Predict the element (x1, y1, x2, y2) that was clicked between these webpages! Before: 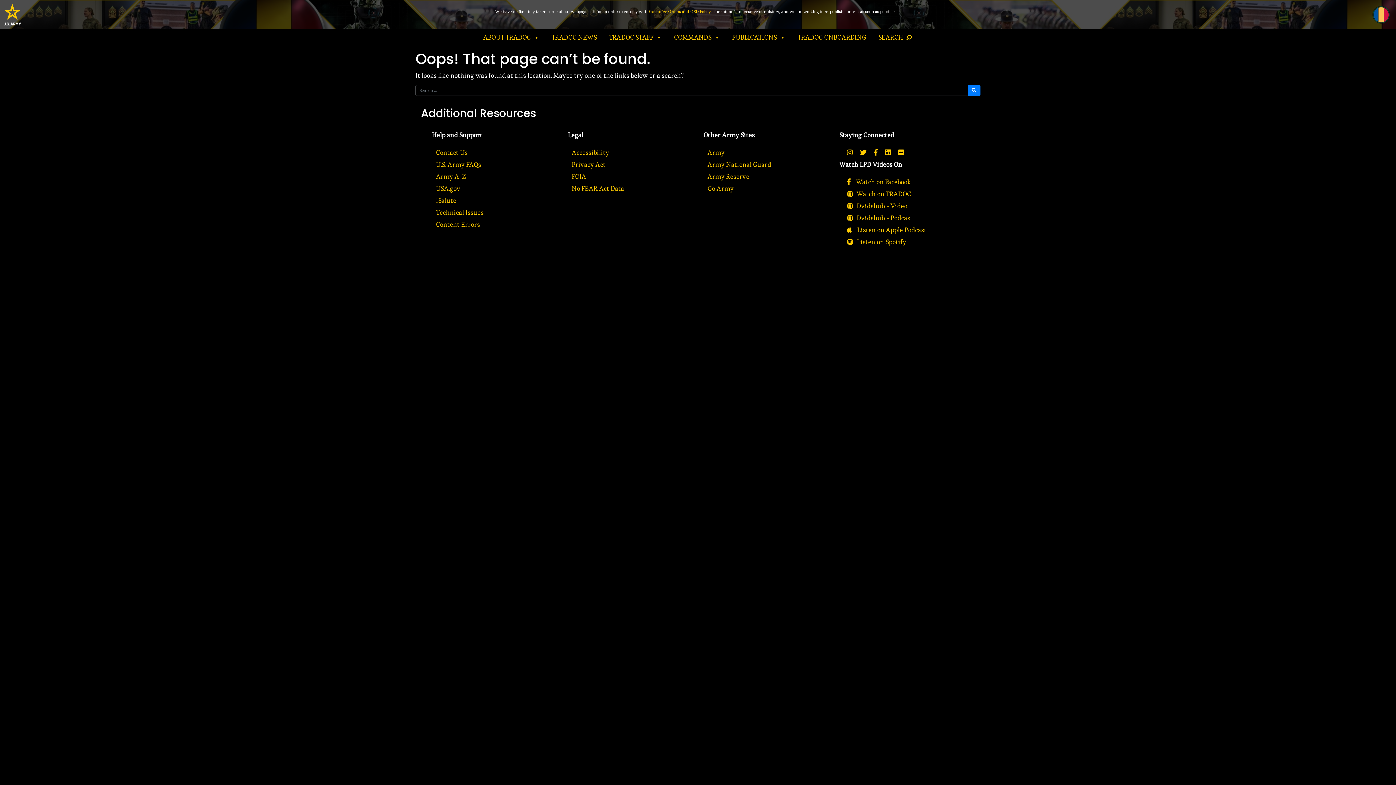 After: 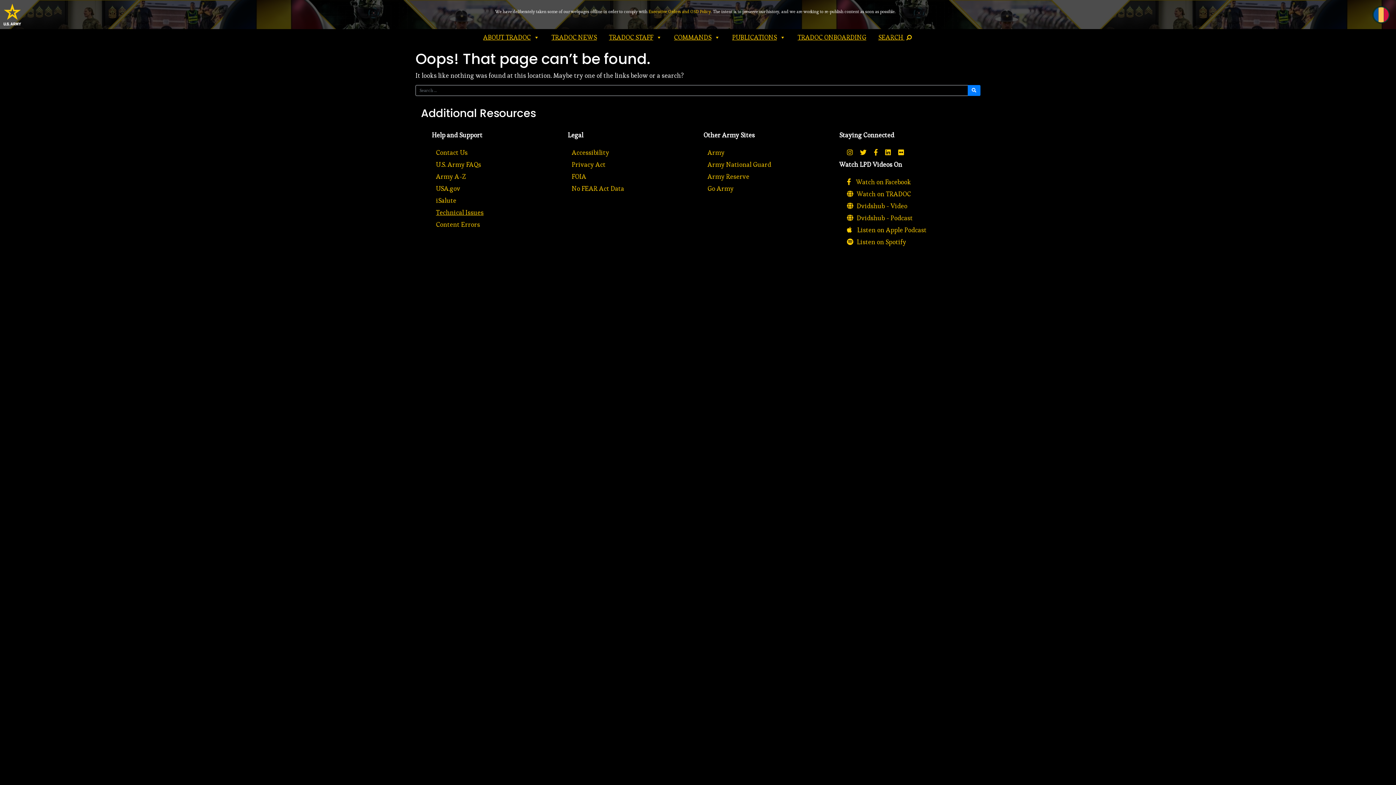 Action: label: Technical Issues bbox: (436, 208, 483, 216)